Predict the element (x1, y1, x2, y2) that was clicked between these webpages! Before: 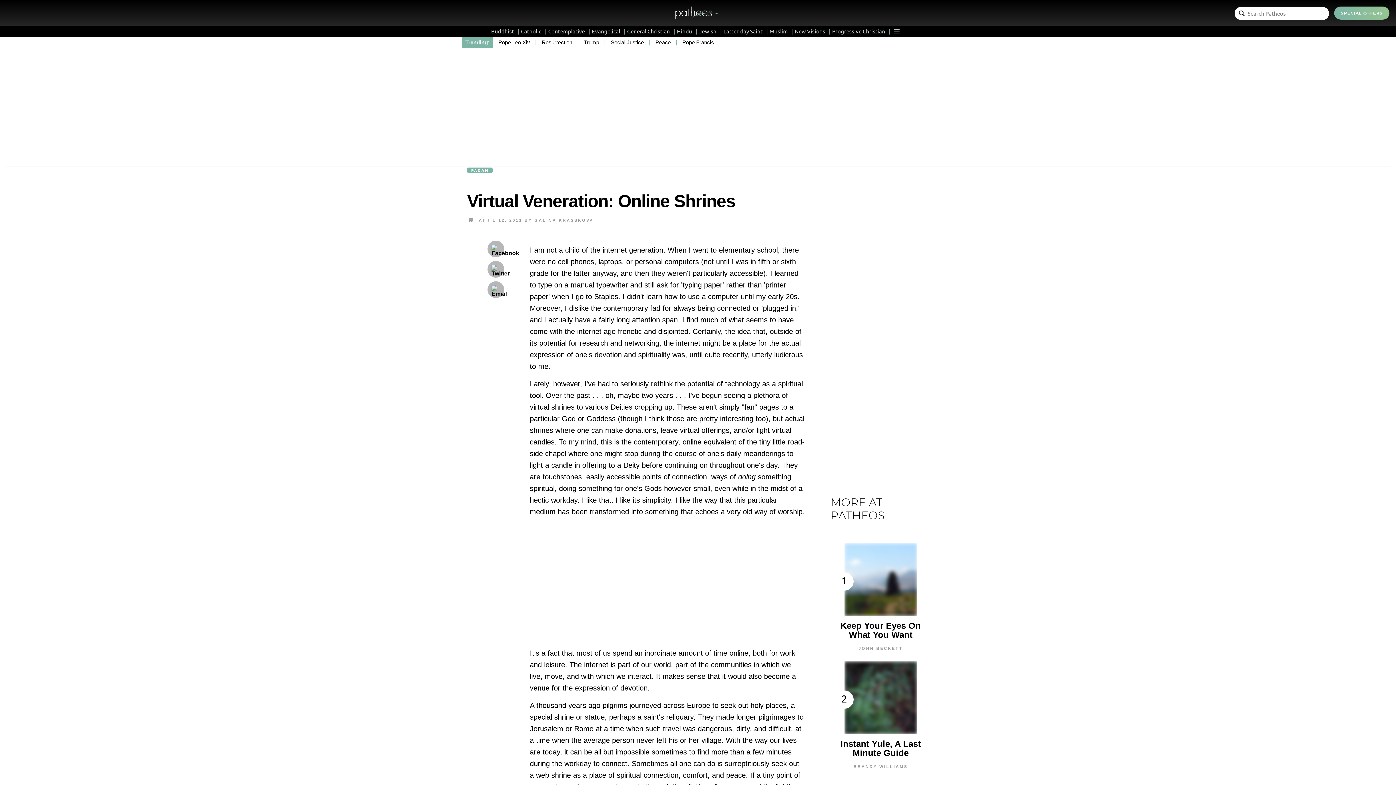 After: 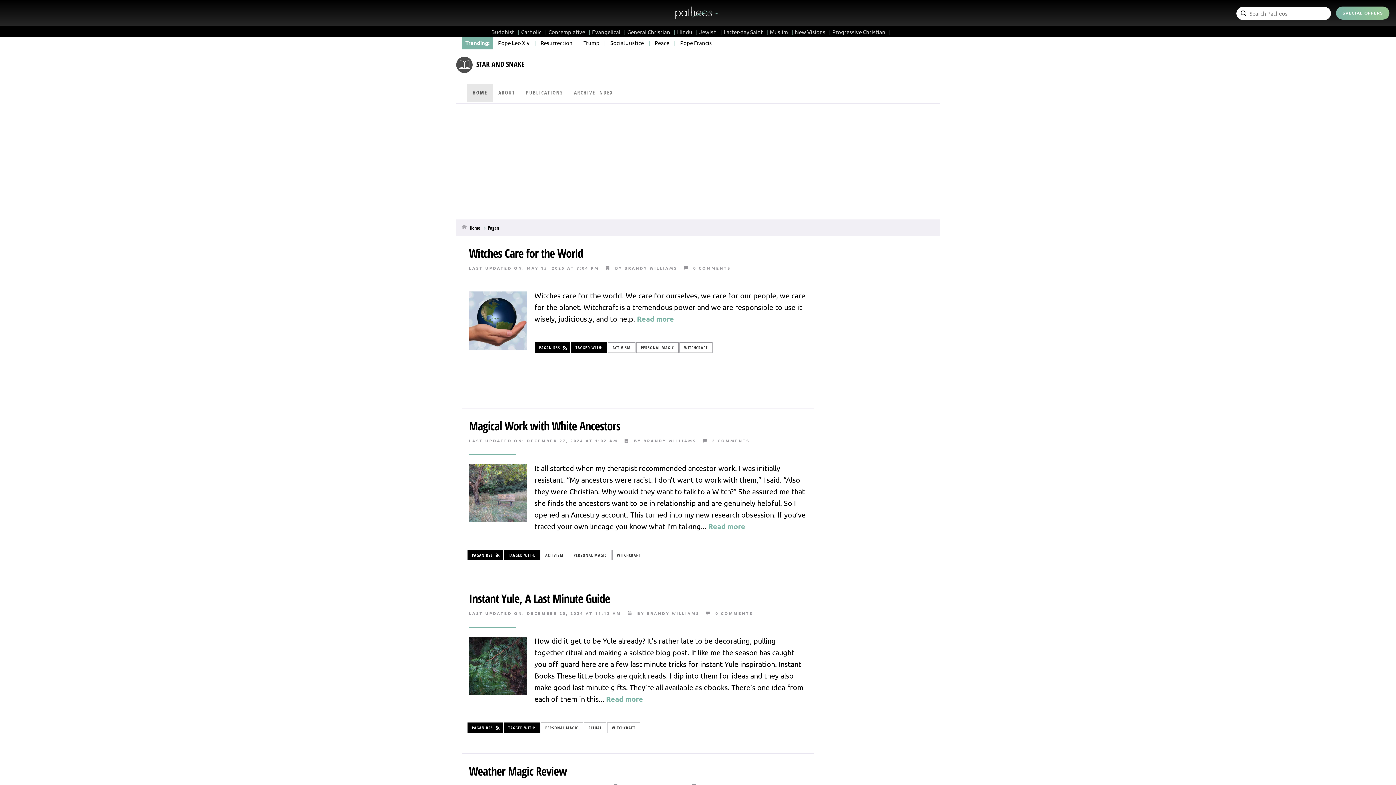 Action: bbox: (853, 764, 908, 768) label: BRANDY WILLIAMS